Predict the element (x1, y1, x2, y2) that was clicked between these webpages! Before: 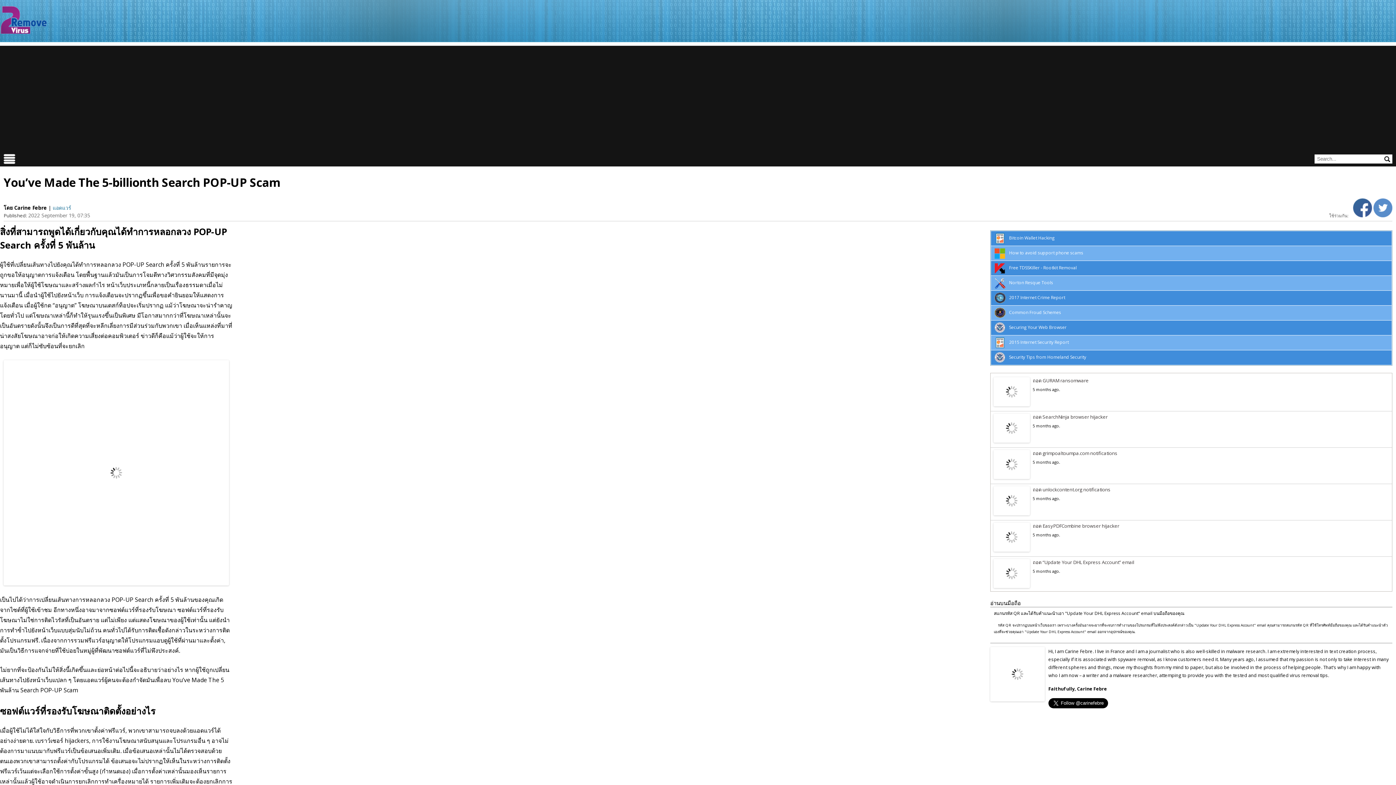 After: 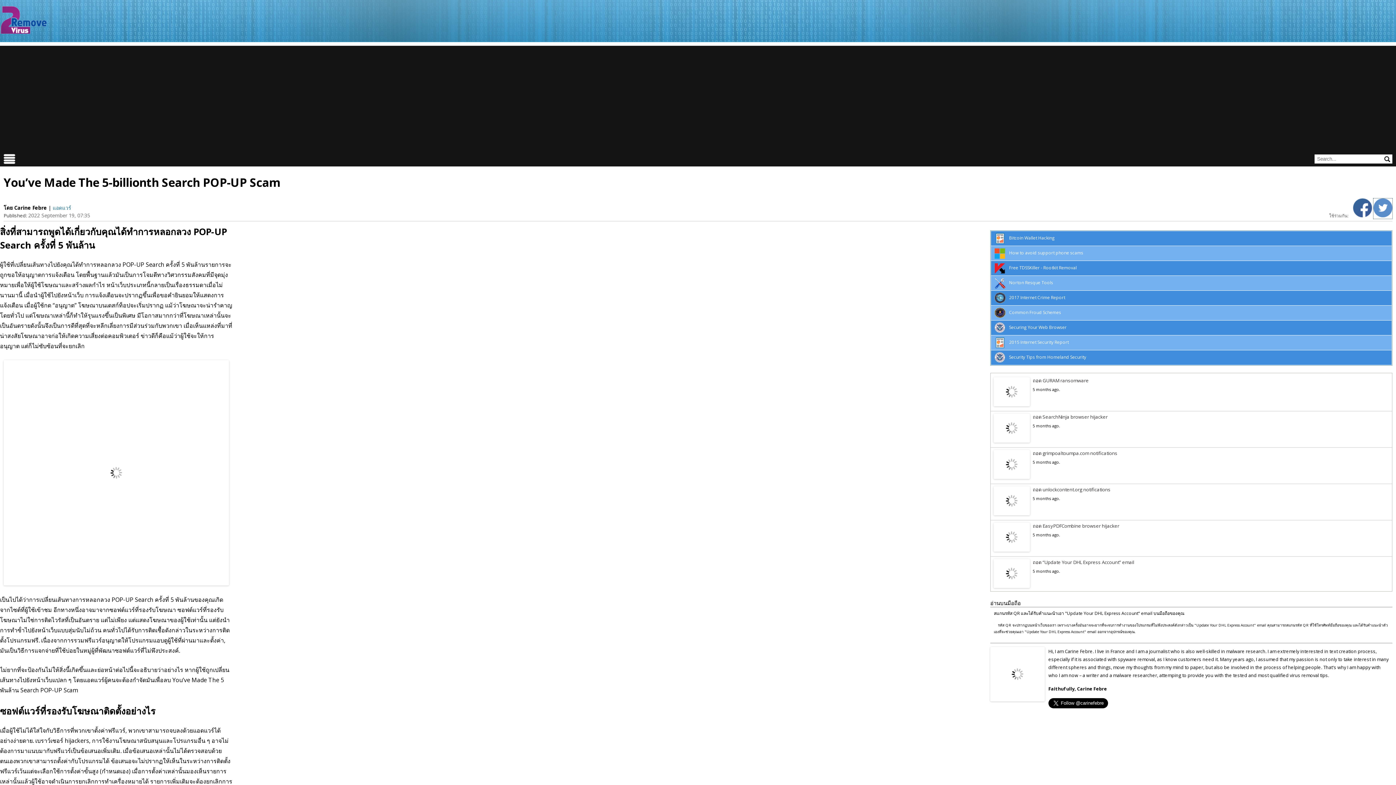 Action: bbox: (1373, 212, 1392, 218)